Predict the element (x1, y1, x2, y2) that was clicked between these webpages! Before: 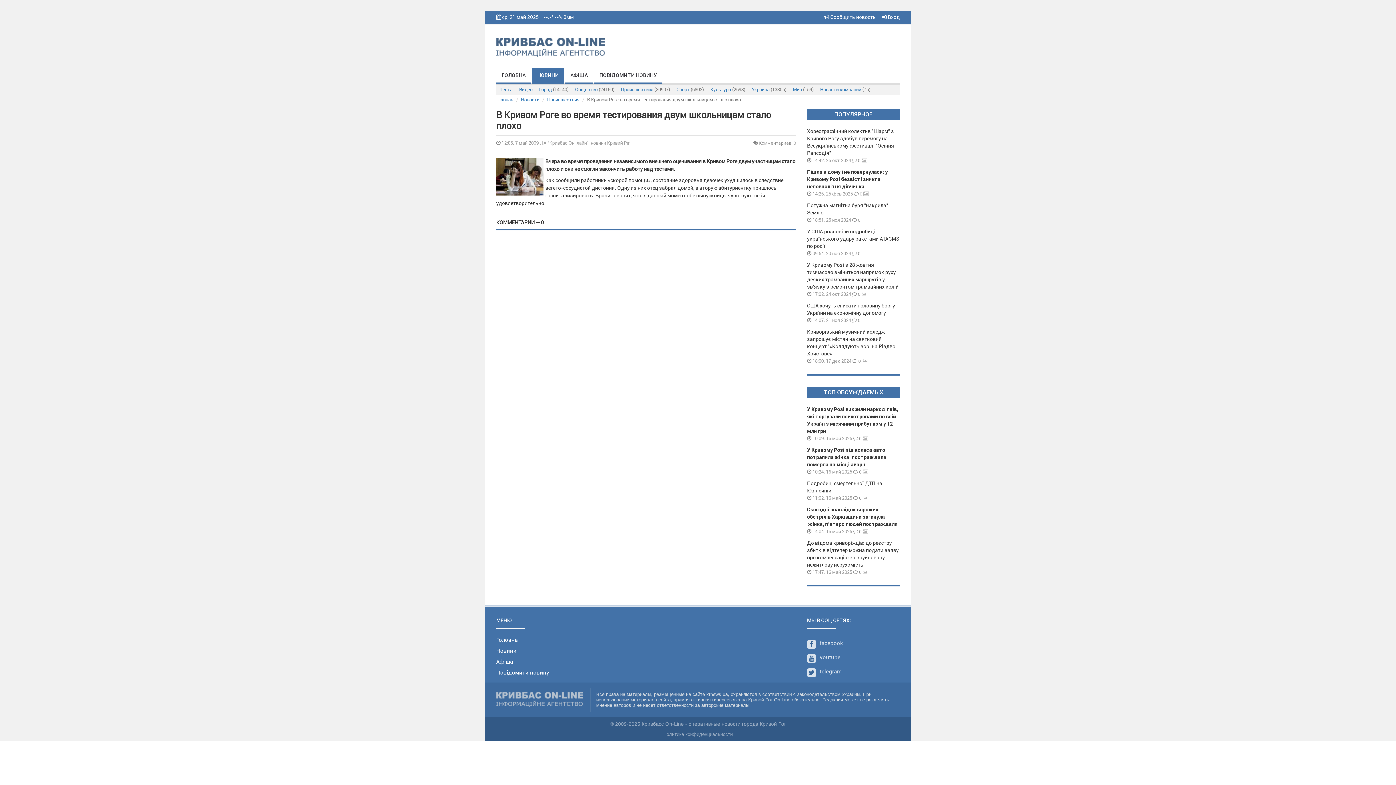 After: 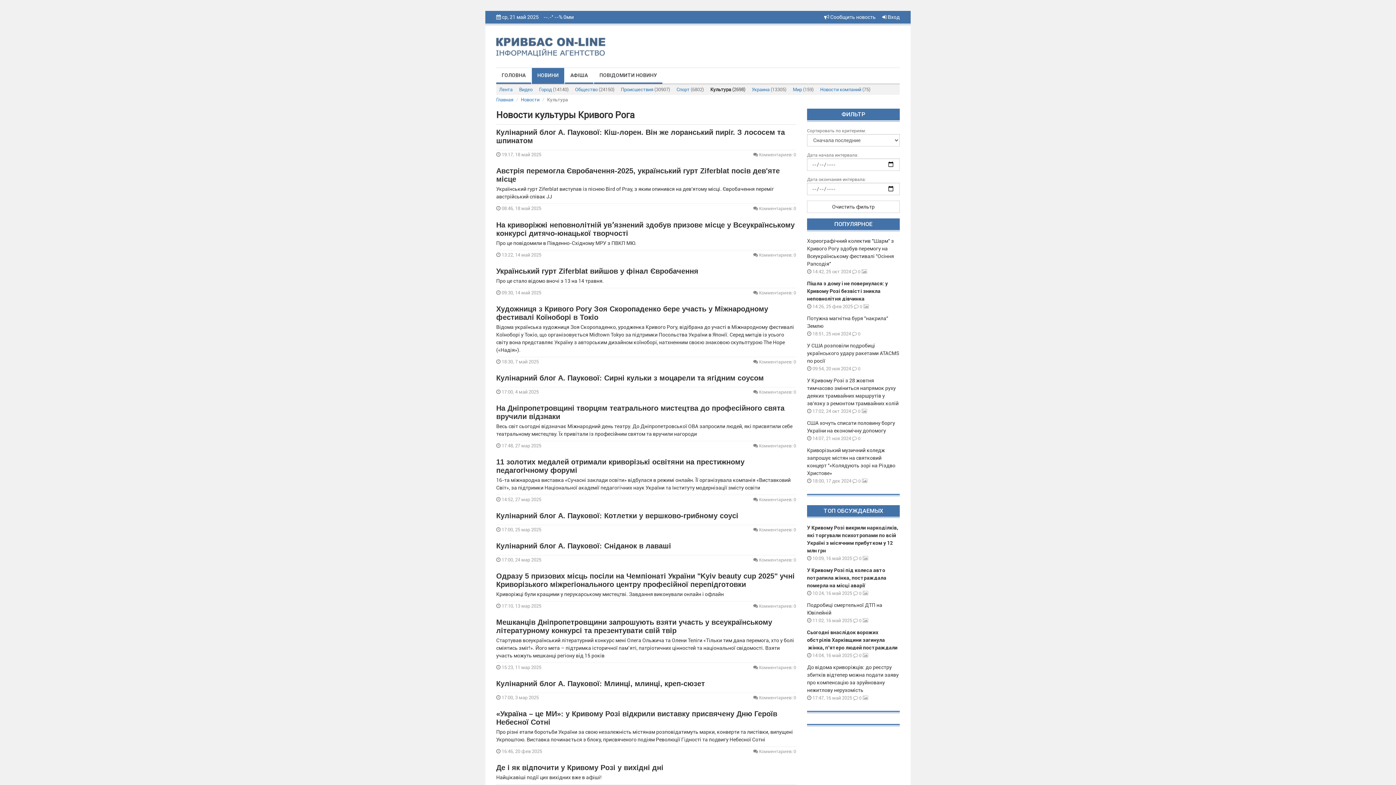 Action: label: Культура (2698) bbox: (707, 84, 748, 94)